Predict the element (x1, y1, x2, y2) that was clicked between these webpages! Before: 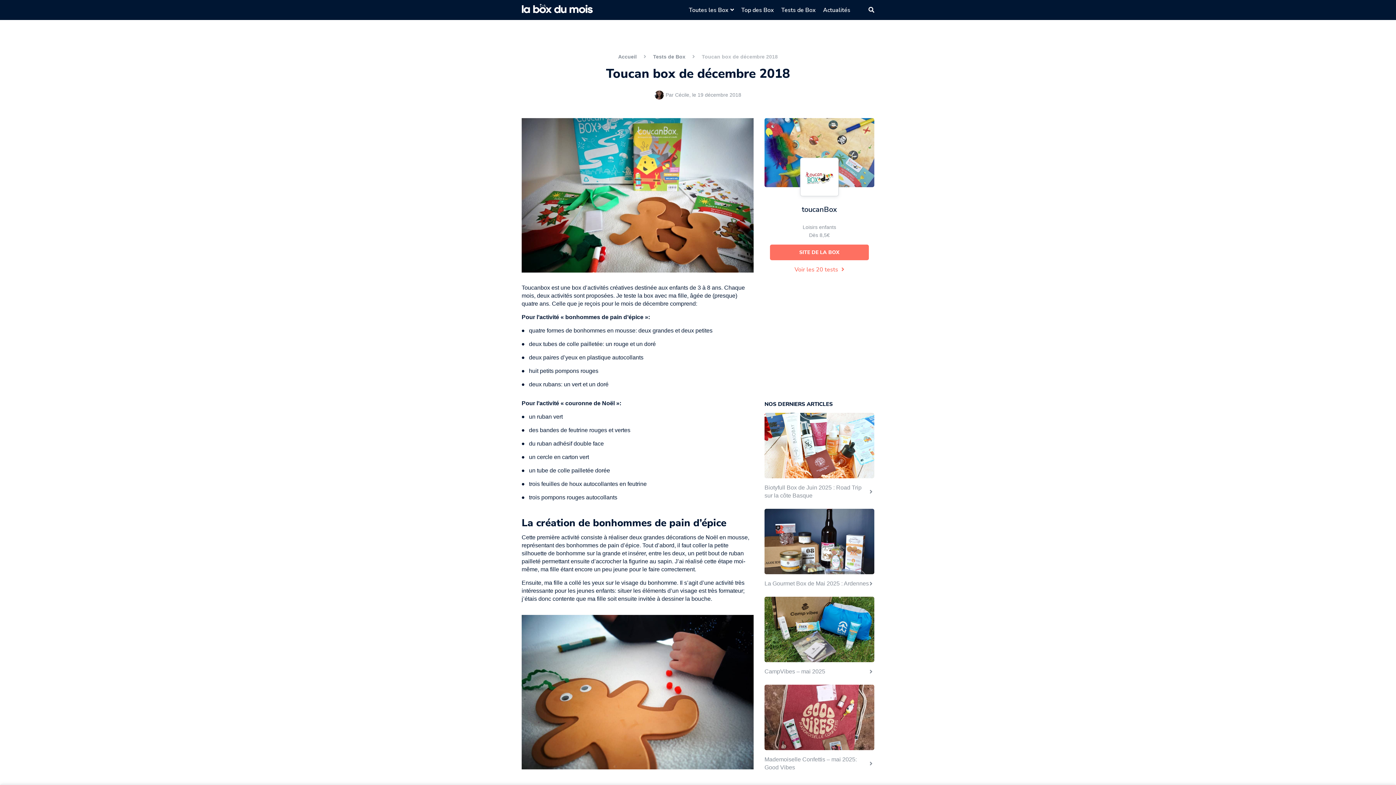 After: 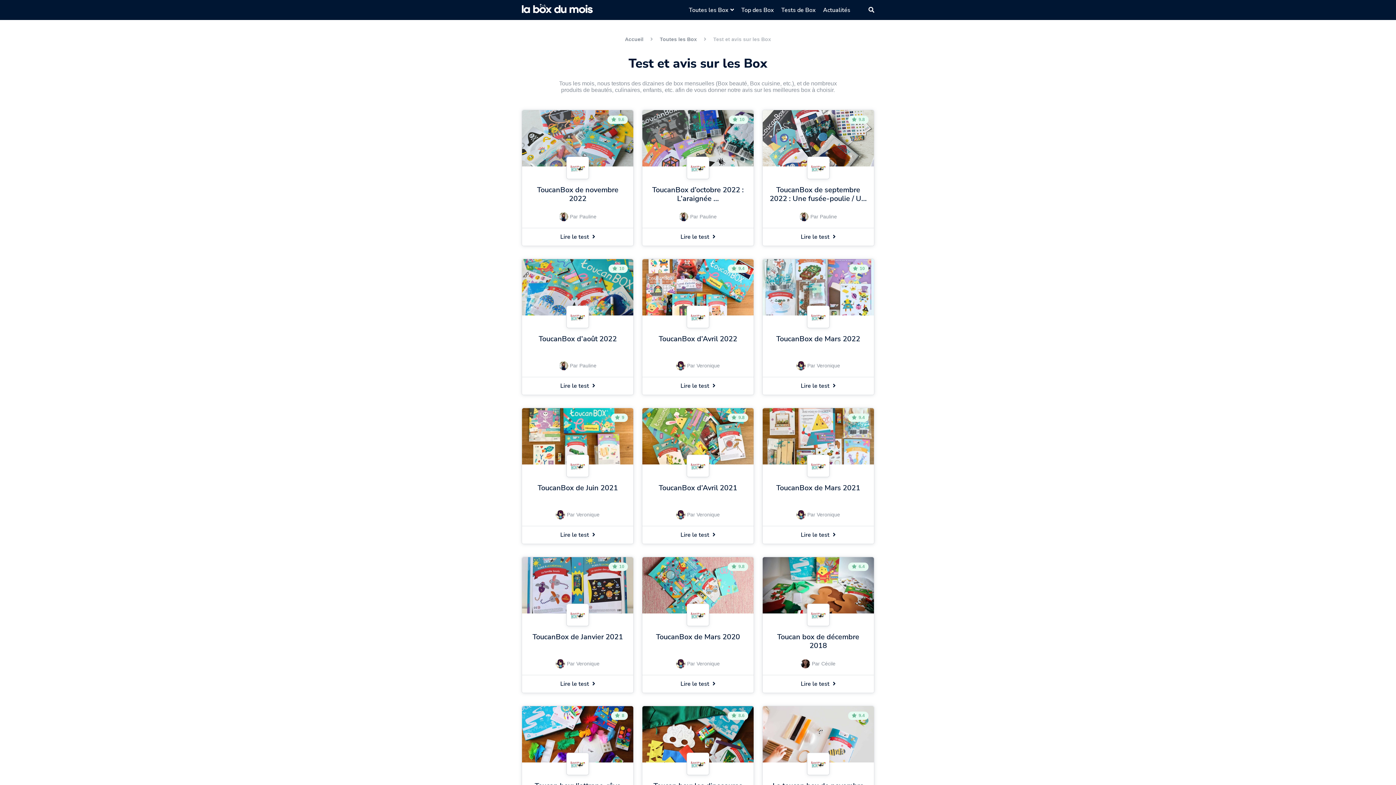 Action: bbox: (794, 265, 844, 273) label: Voir les 20 tests 